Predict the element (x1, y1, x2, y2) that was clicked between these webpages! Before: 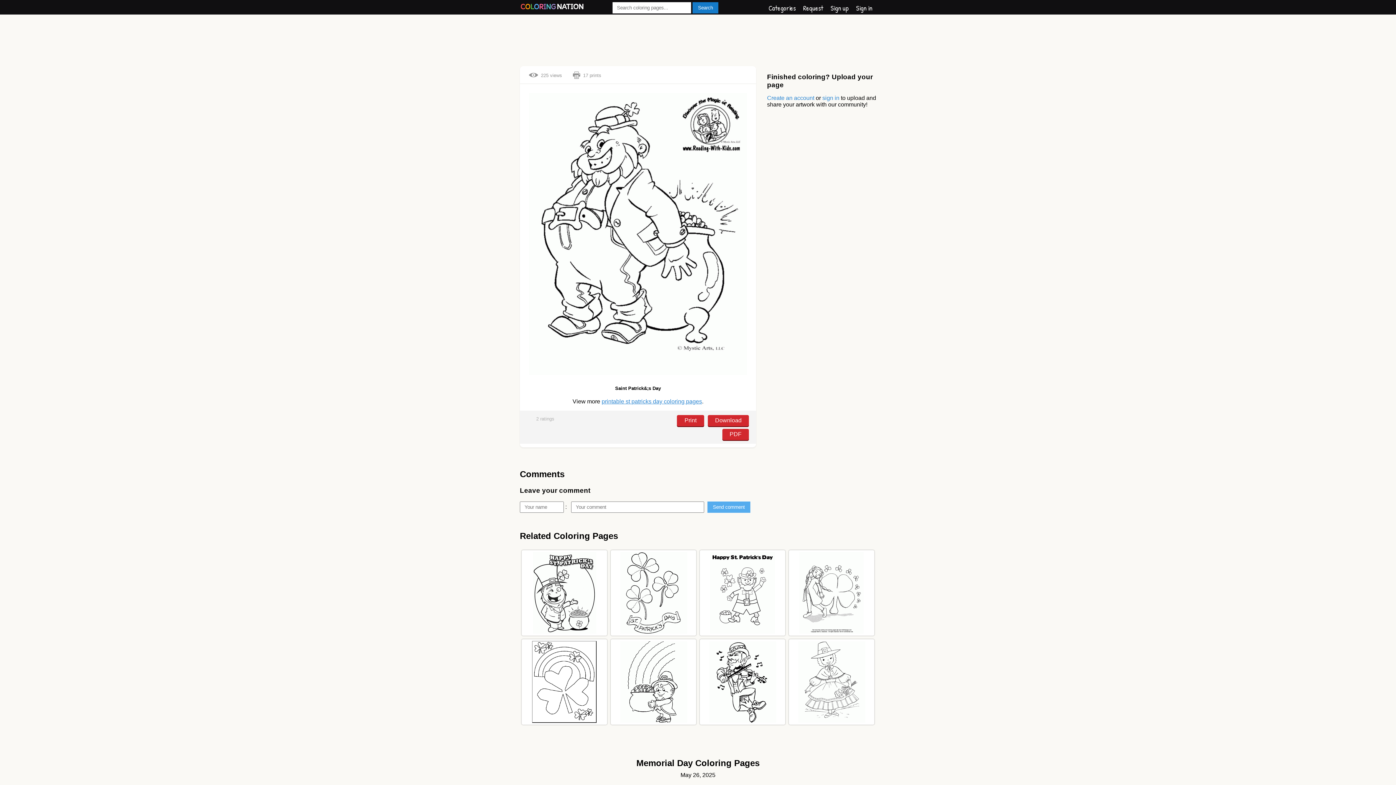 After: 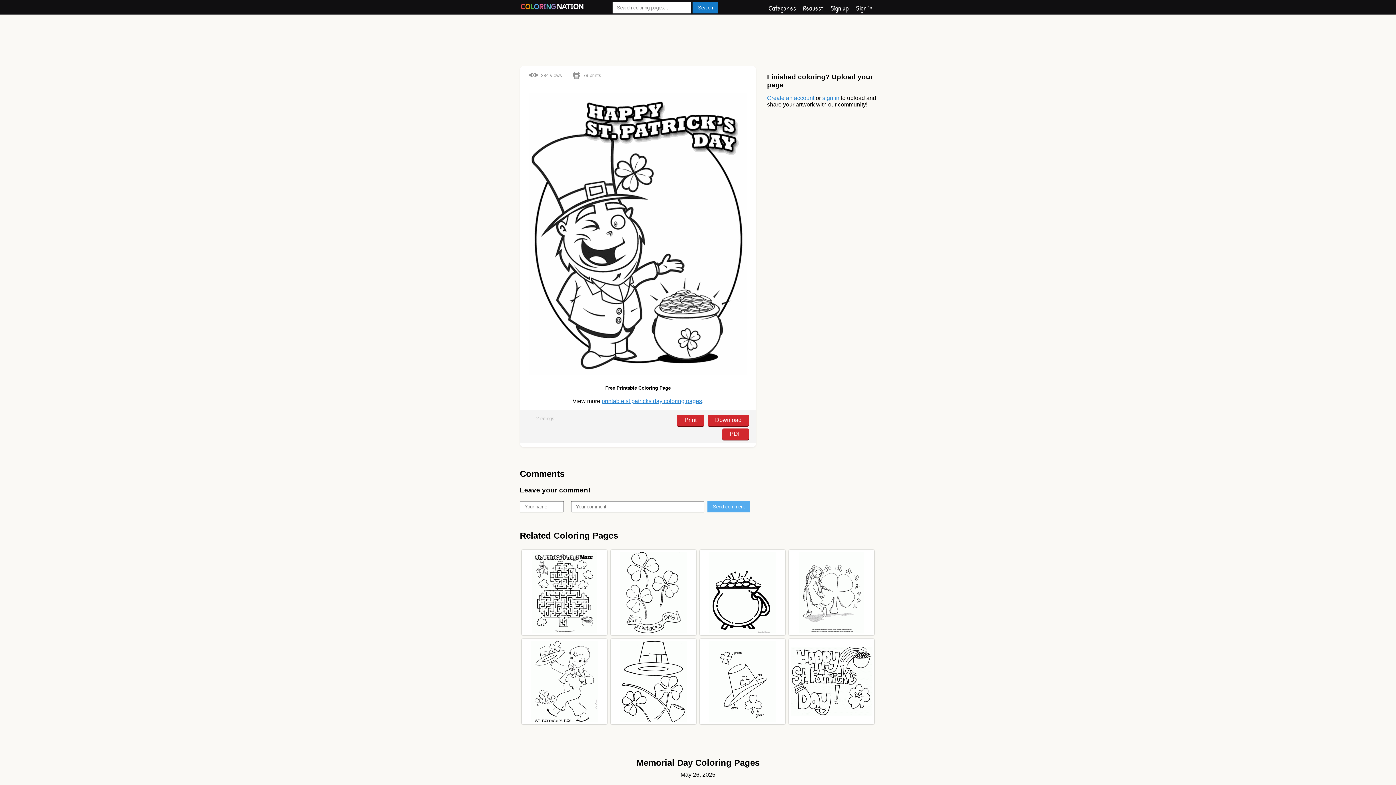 Action: bbox: (532, 552, 596, 634)